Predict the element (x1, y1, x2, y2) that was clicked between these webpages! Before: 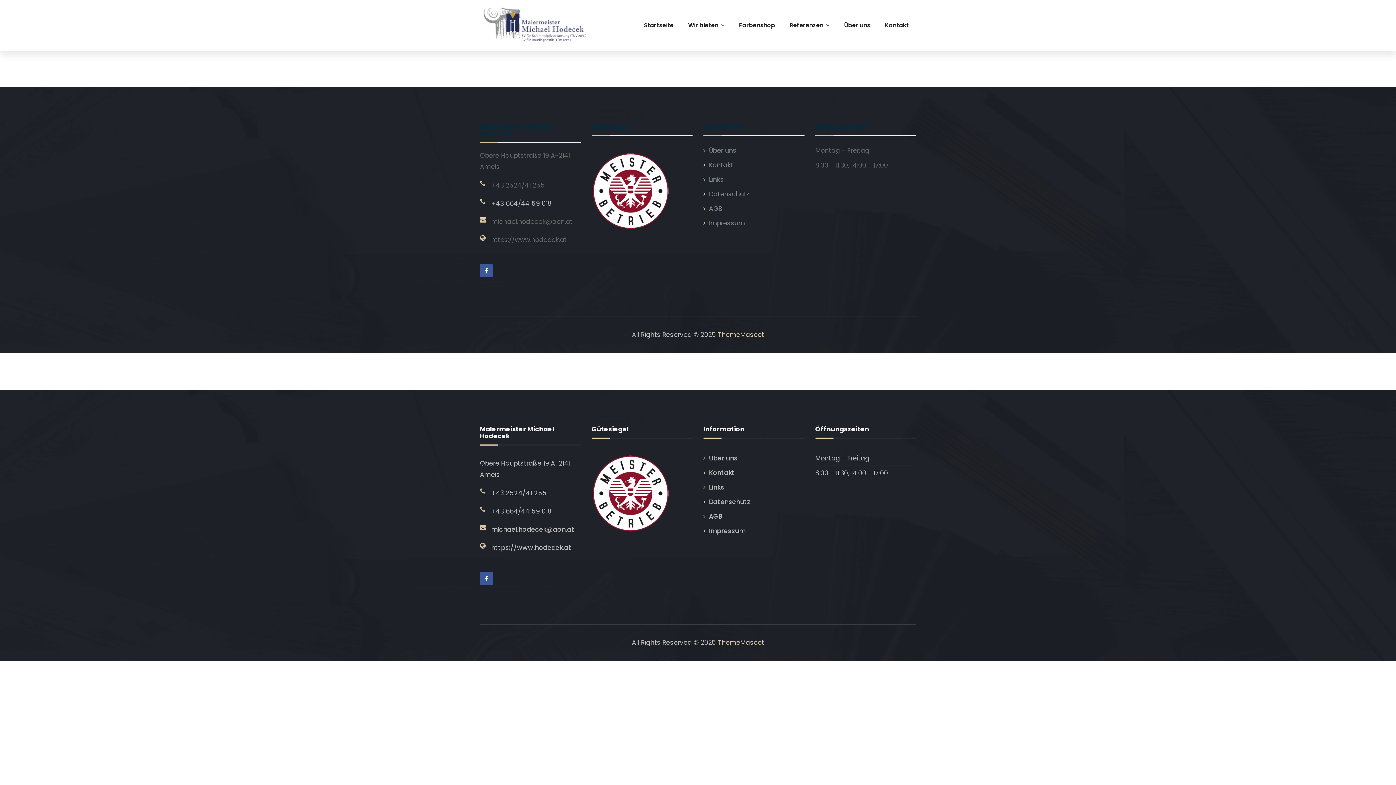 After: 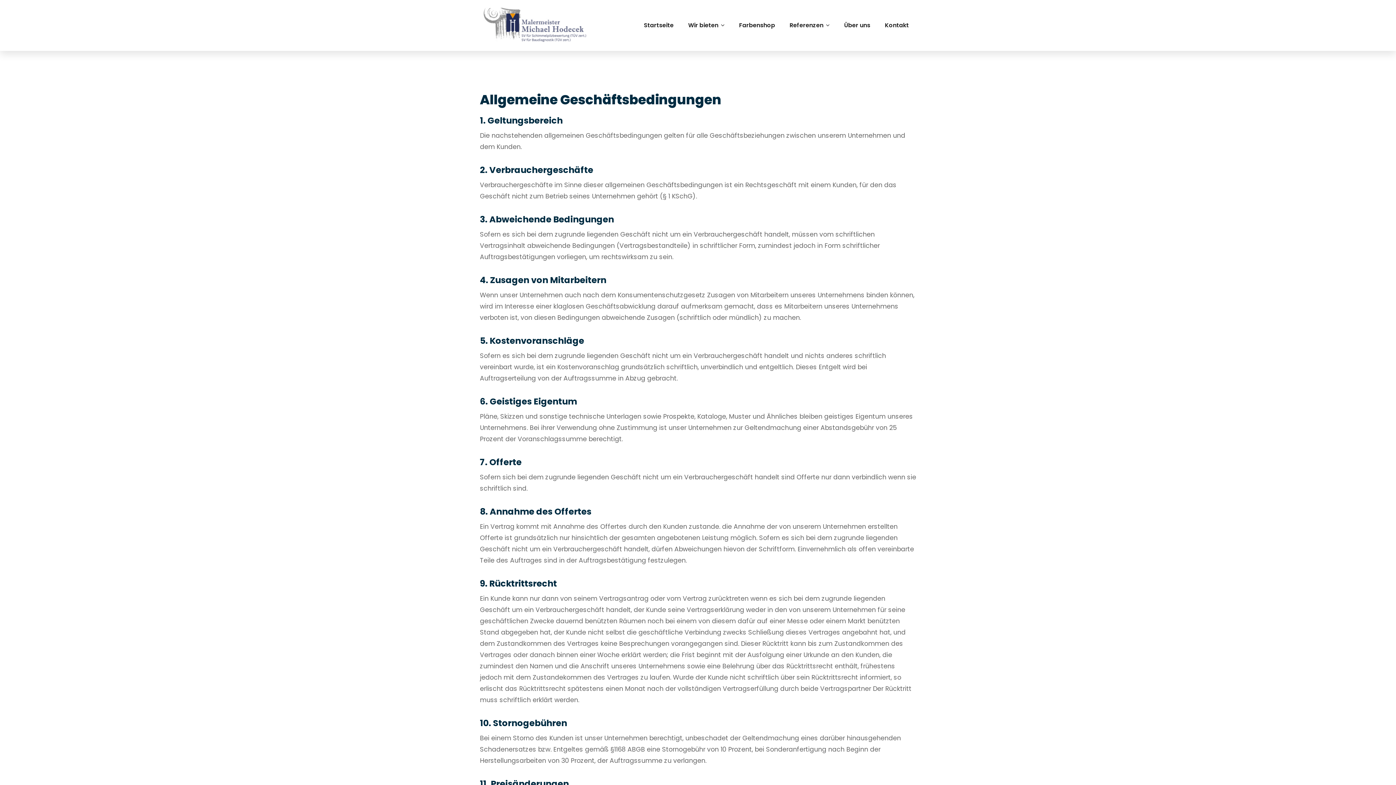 Action: label: AGB bbox: (709, 512, 722, 521)